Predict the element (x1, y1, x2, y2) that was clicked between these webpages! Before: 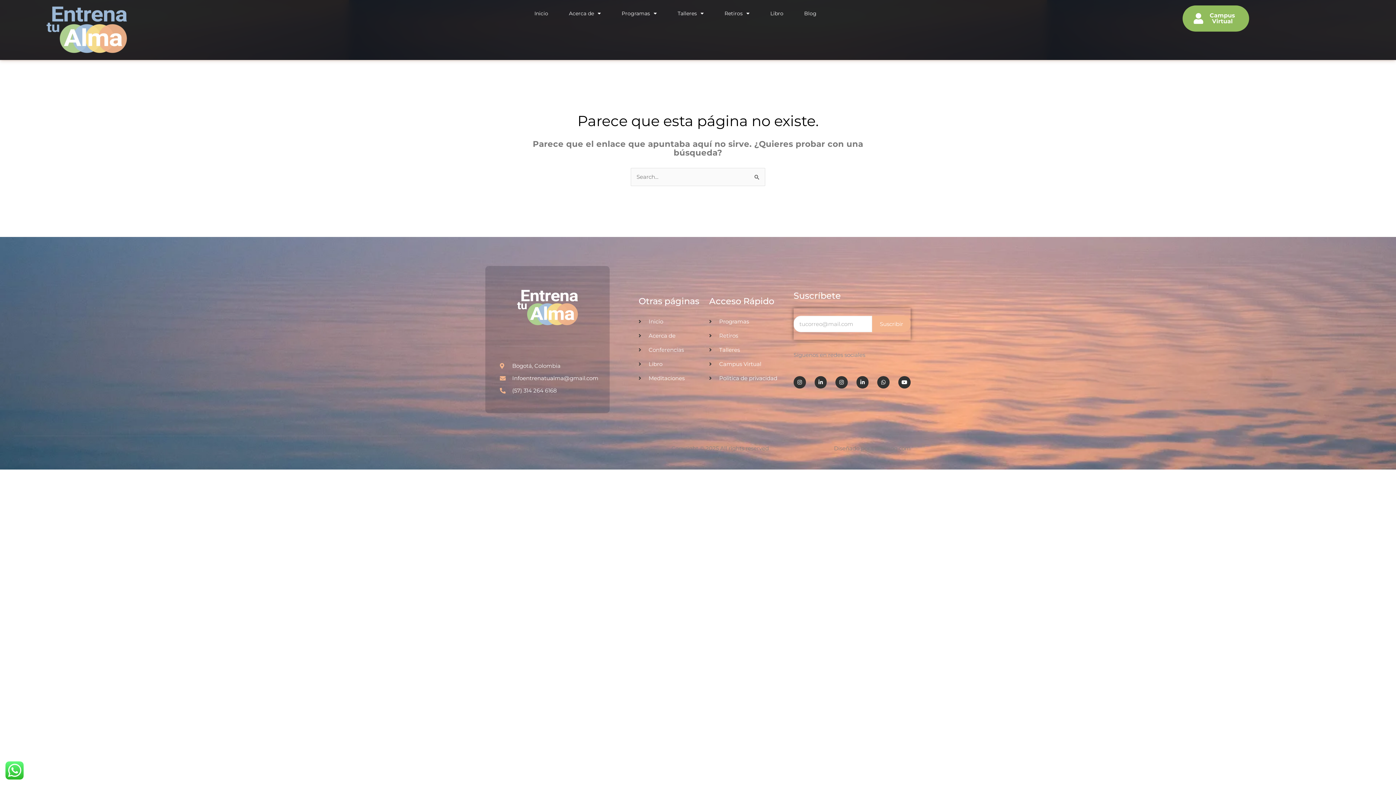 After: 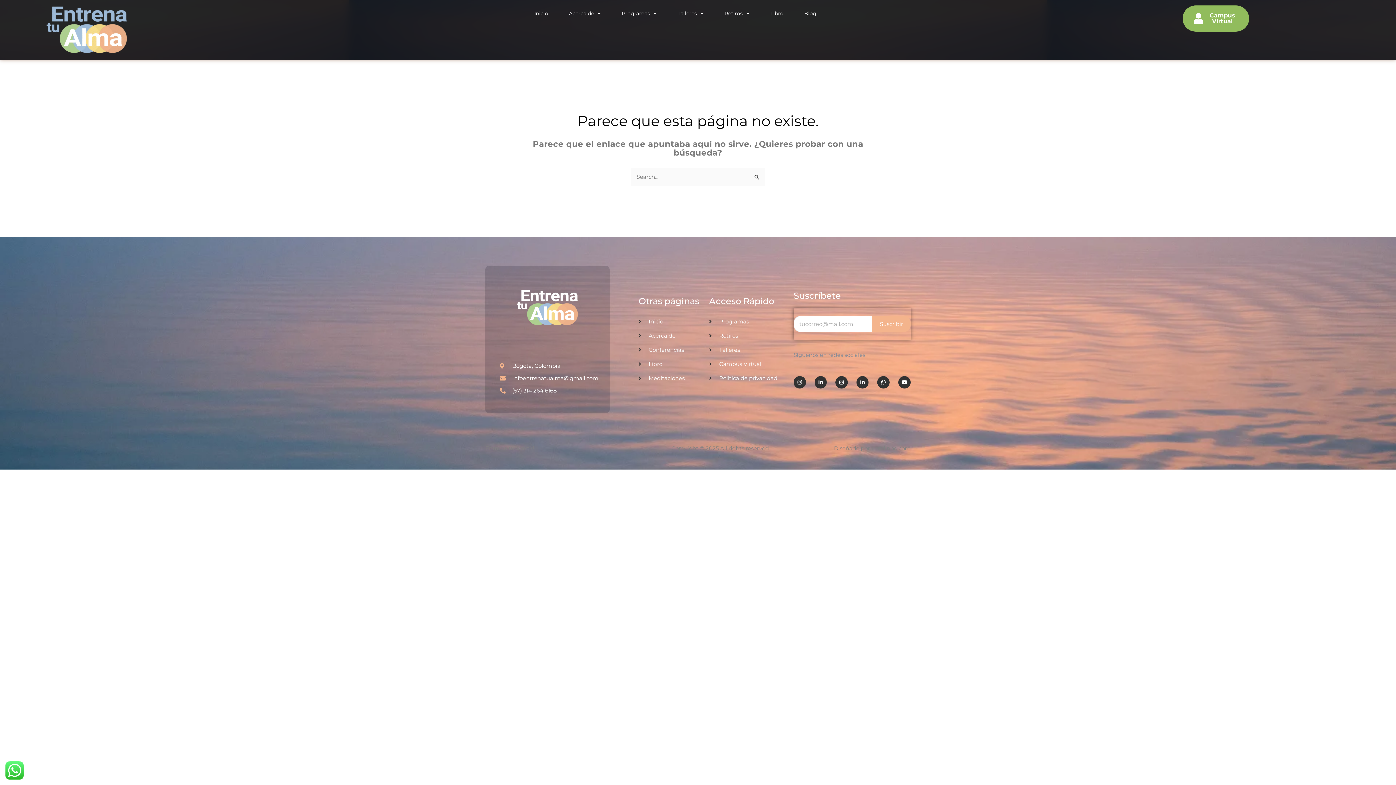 Action: bbox: (500, 374, 598, 382) label: Infoentrenatualma@gmail.com